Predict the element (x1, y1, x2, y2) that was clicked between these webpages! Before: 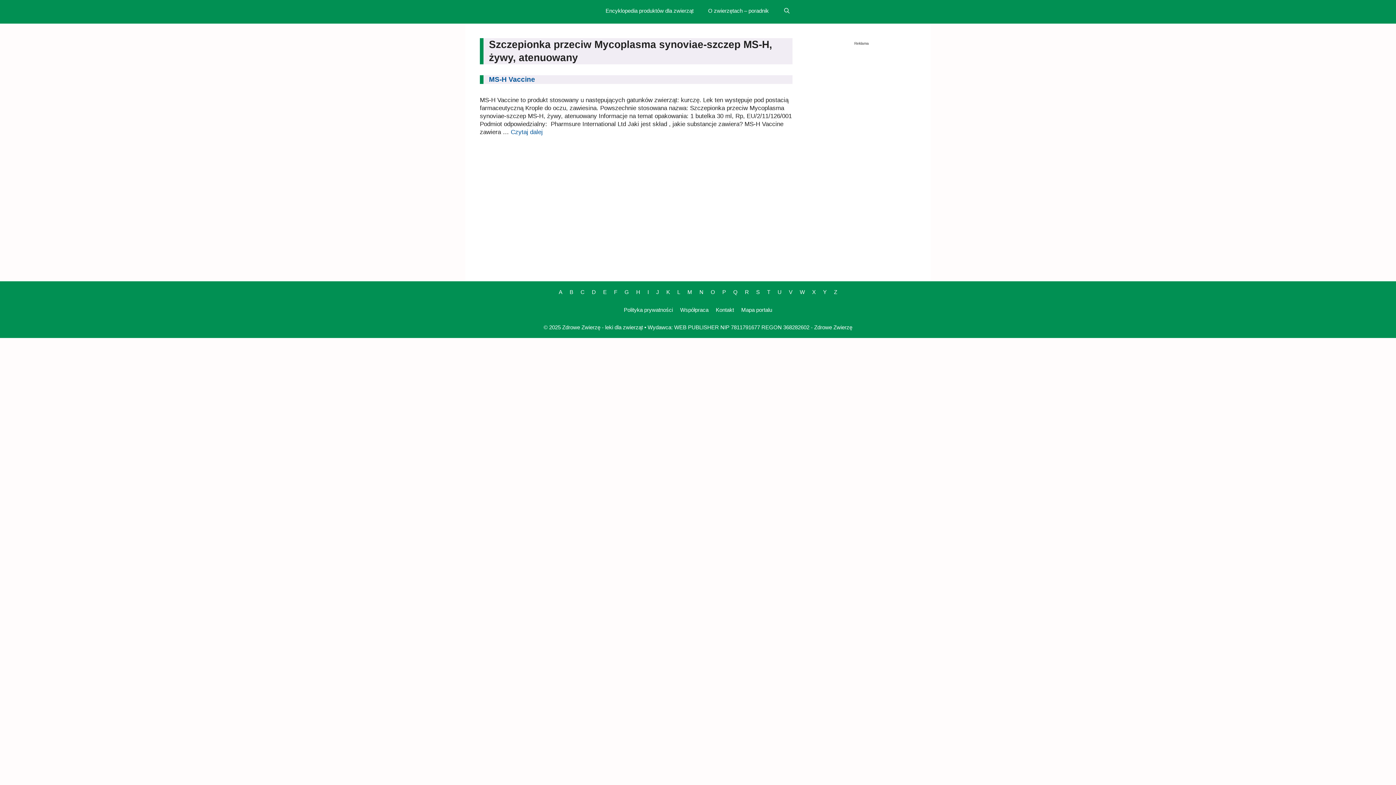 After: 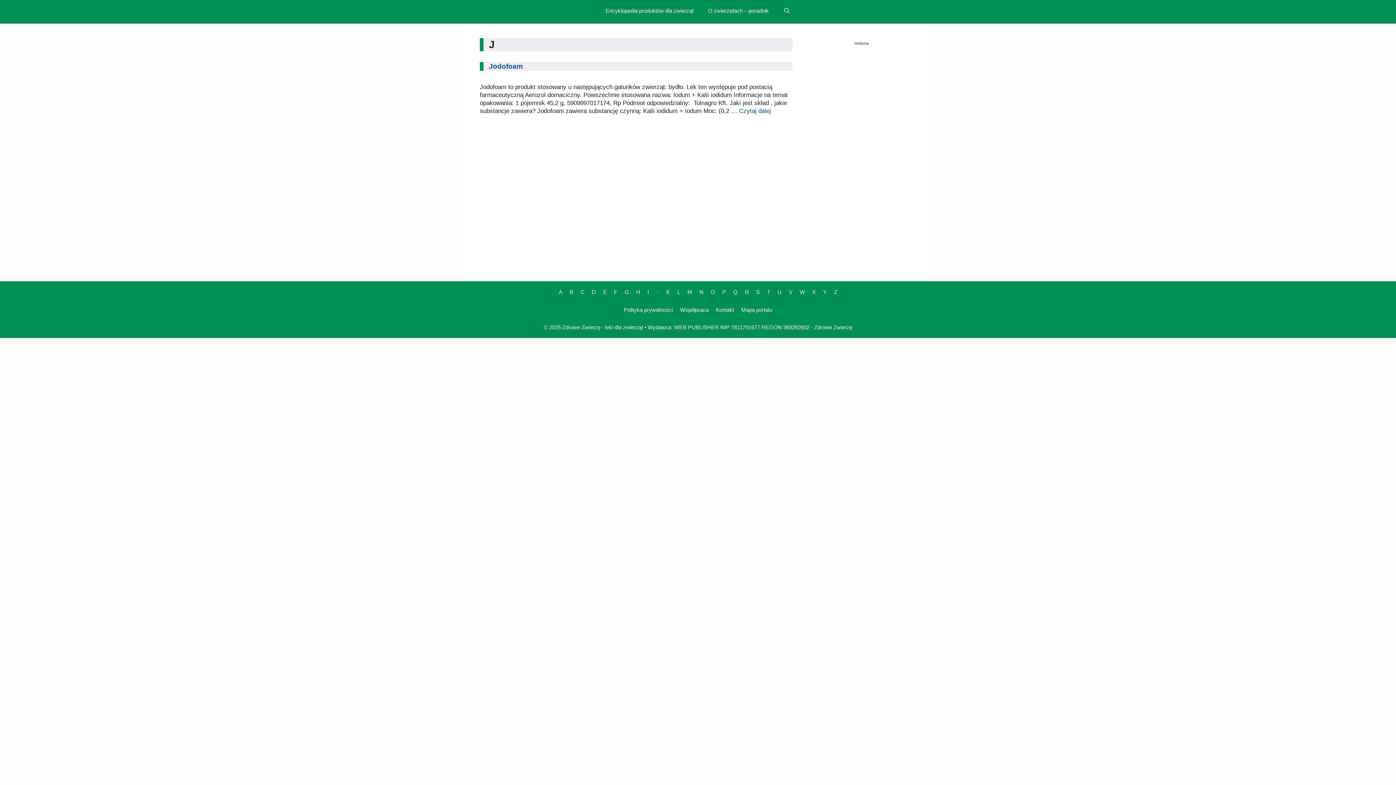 Action: bbox: (656, 289, 659, 295) label: J